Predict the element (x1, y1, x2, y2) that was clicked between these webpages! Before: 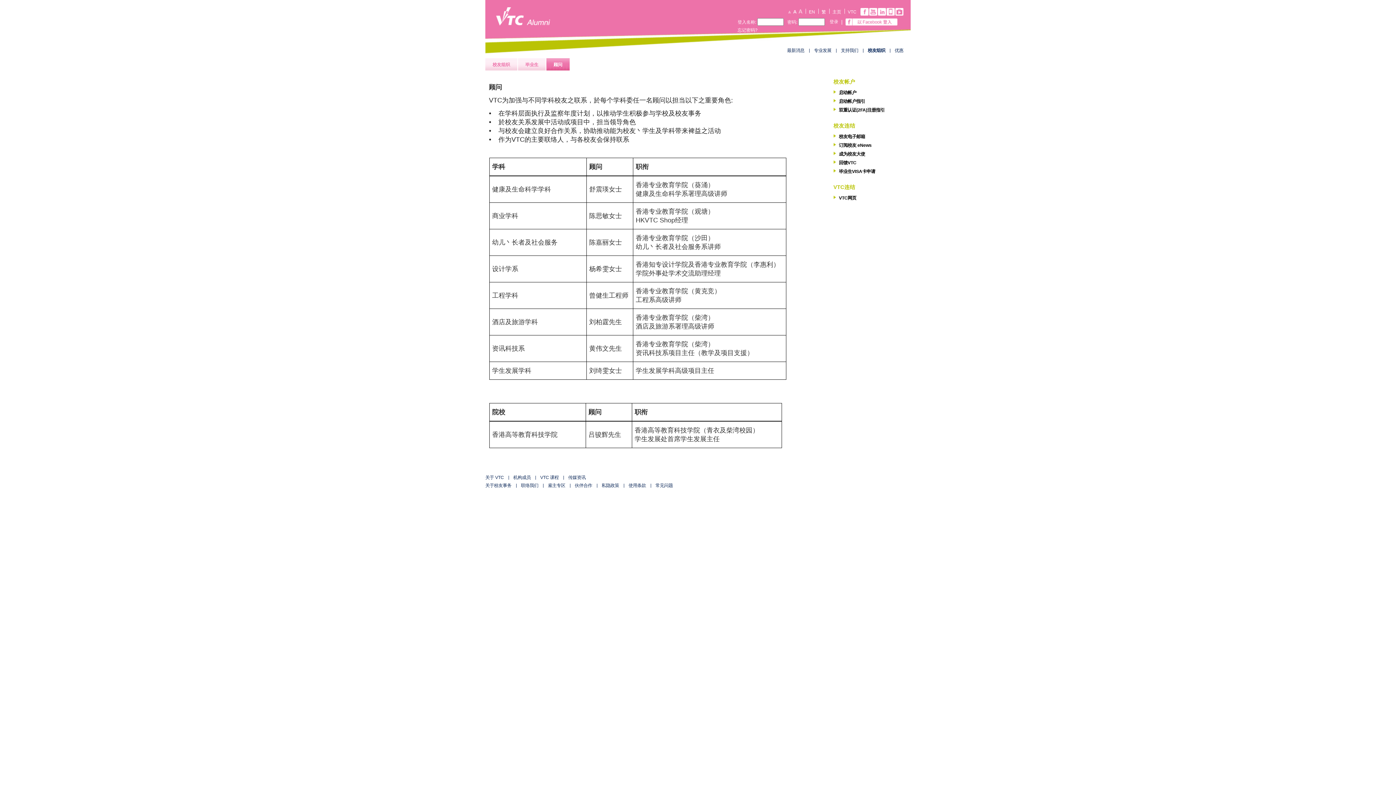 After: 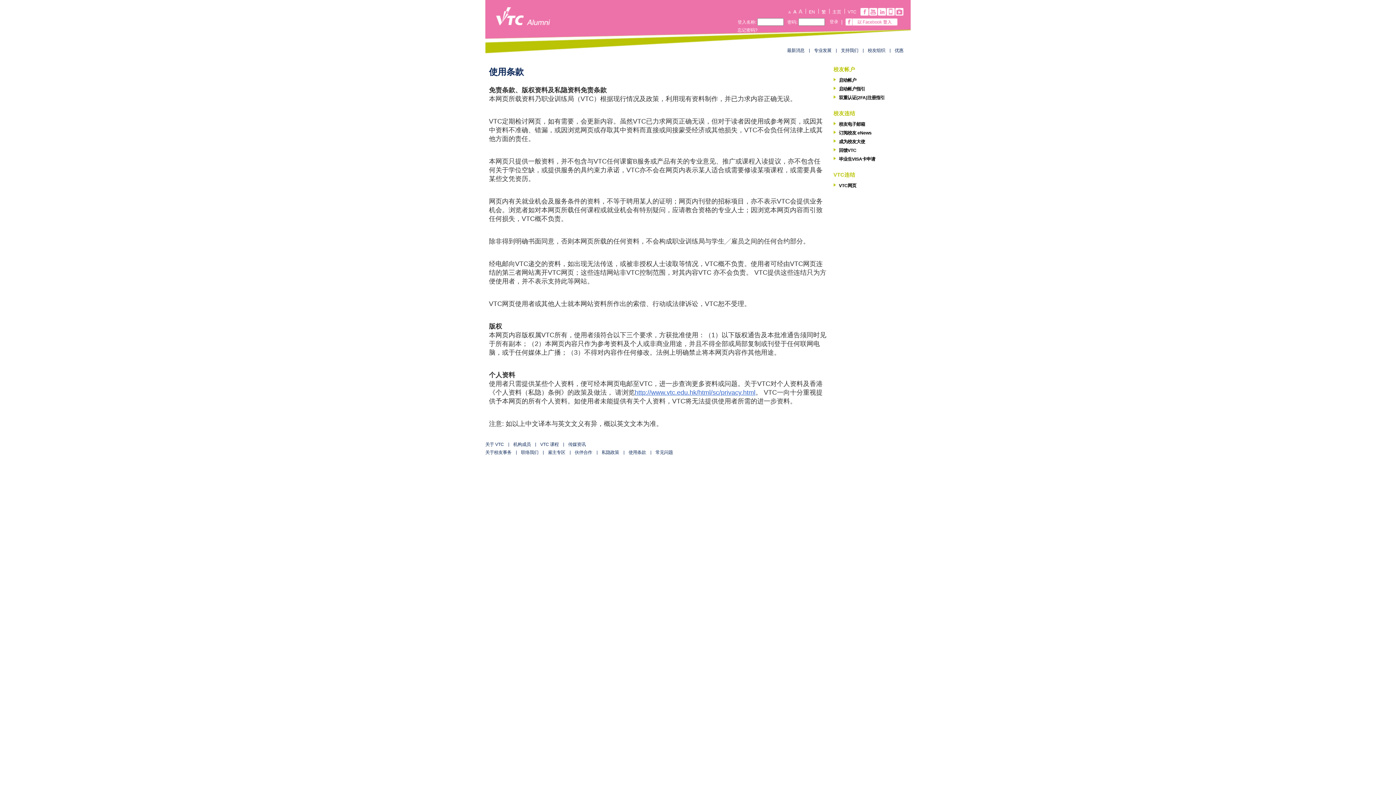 Action: bbox: (628, 483, 646, 488) label: 使用条款